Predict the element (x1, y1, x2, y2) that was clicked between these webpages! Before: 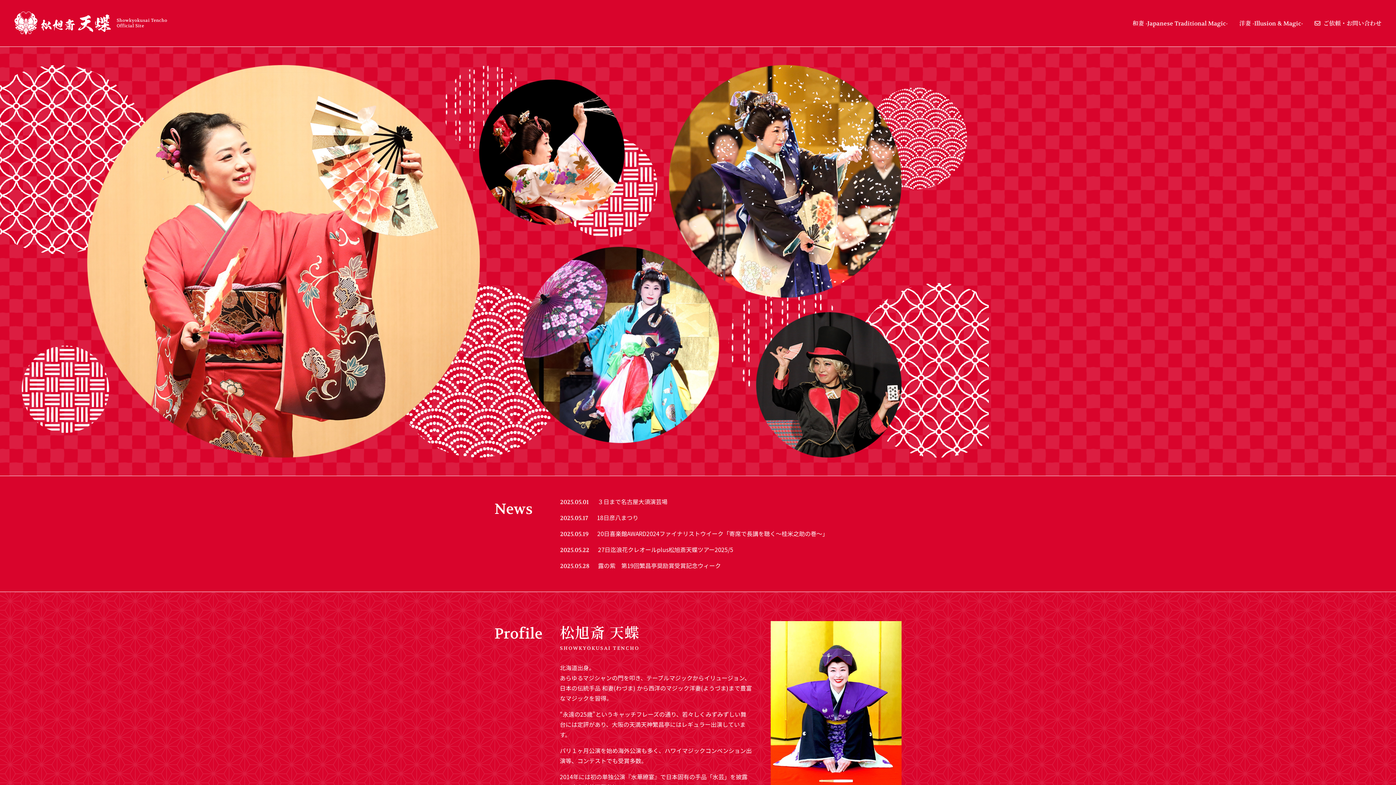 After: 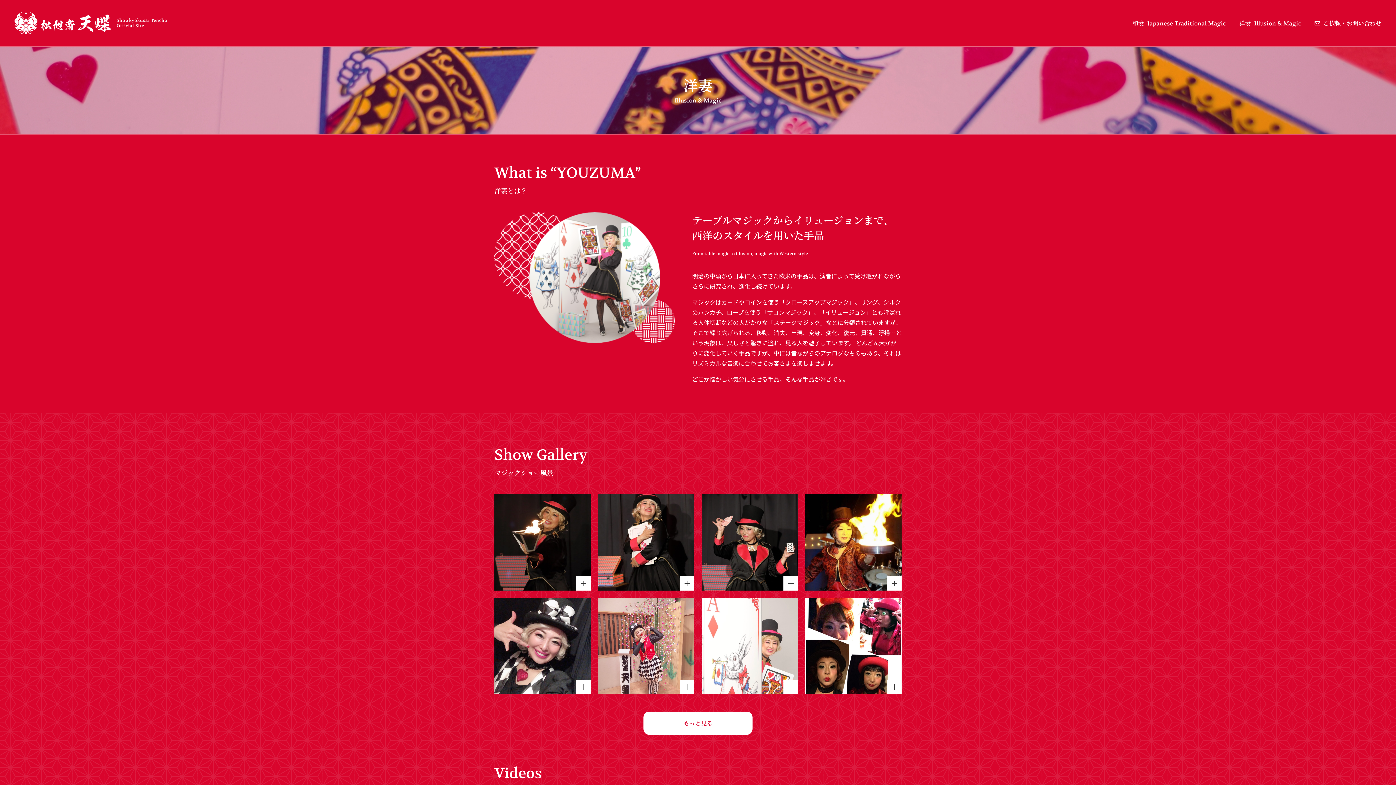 Action: bbox: (1239, 18, 1303, 27) label: 洋妻 -Illusion & Magic-